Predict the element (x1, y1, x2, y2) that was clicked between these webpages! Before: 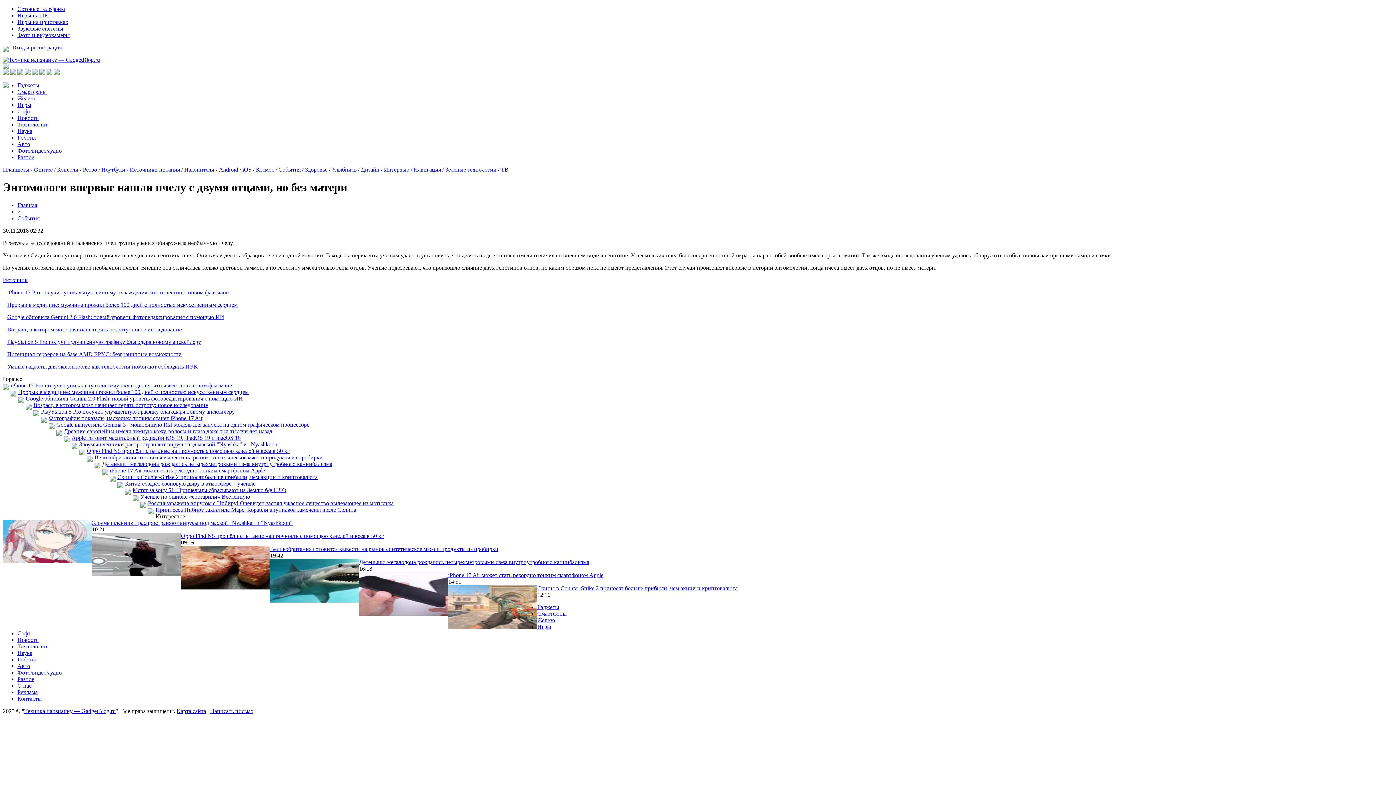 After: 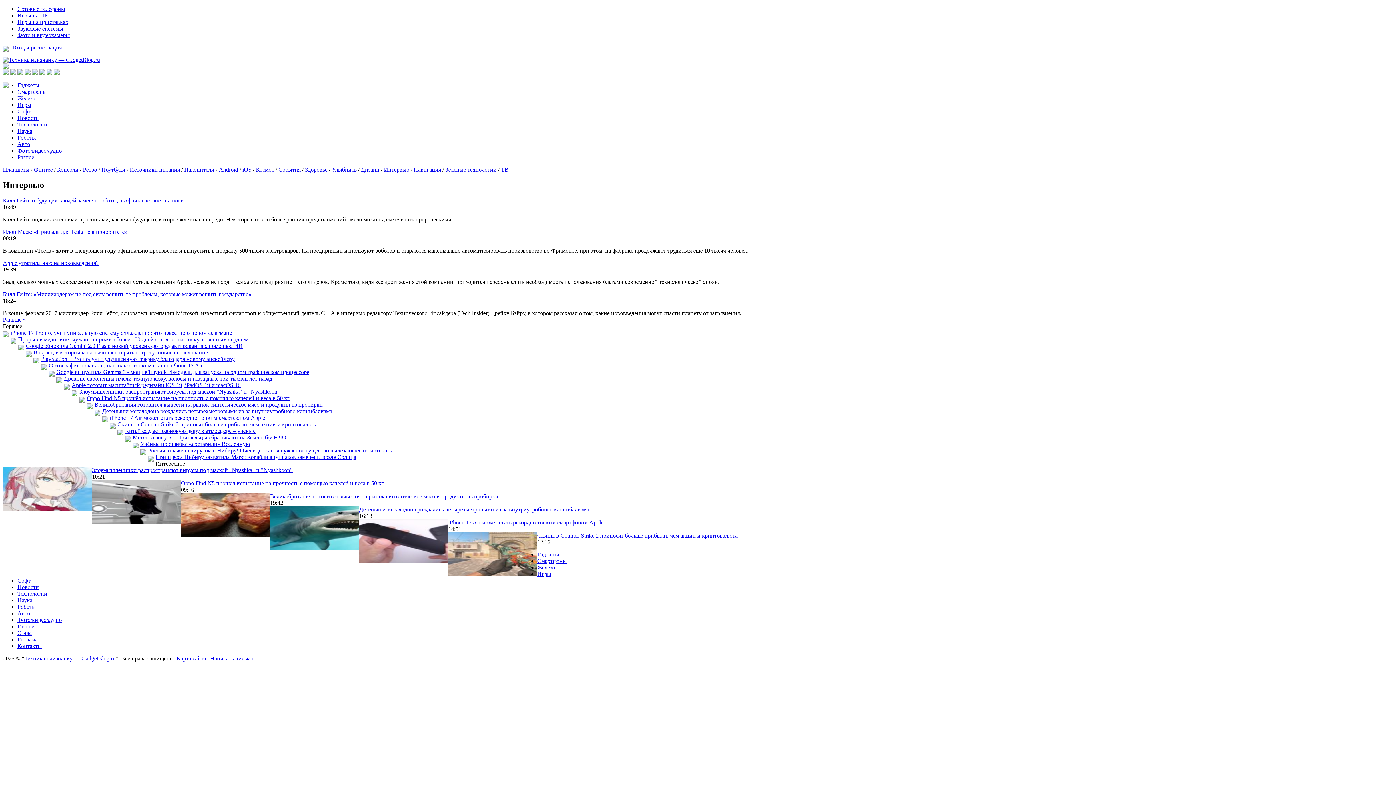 Action: label: Интервью bbox: (384, 166, 409, 172)